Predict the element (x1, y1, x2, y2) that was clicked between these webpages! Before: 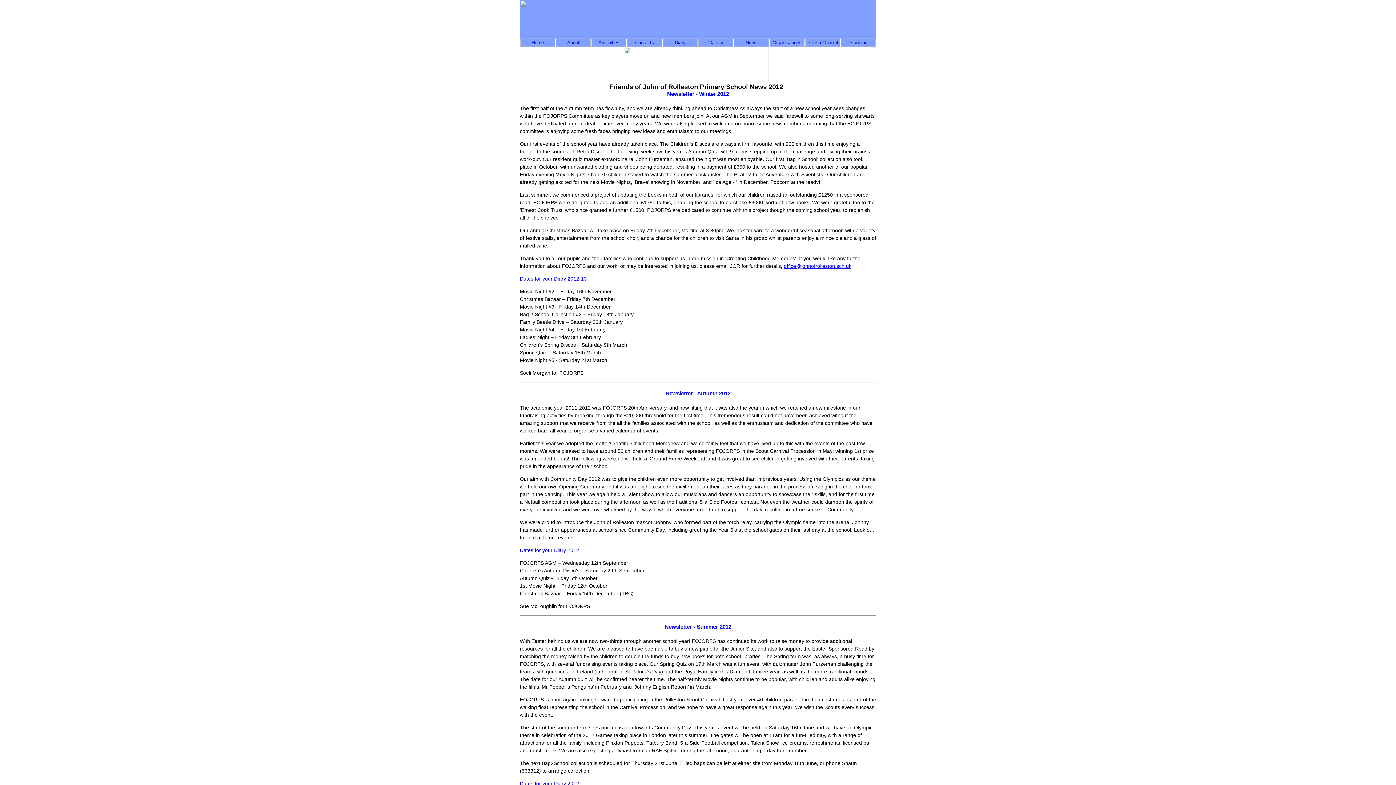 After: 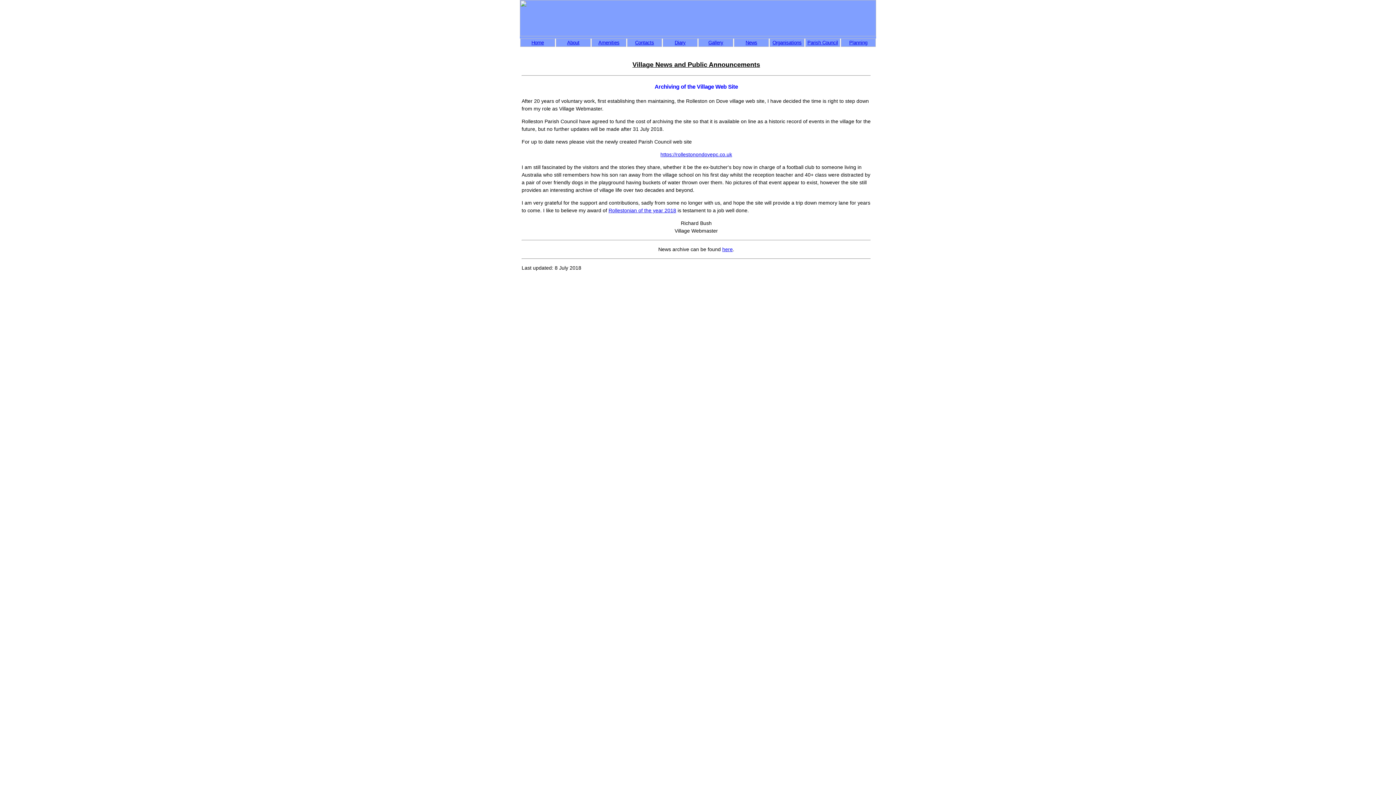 Action: label: News bbox: (745, 40, 757, 45)